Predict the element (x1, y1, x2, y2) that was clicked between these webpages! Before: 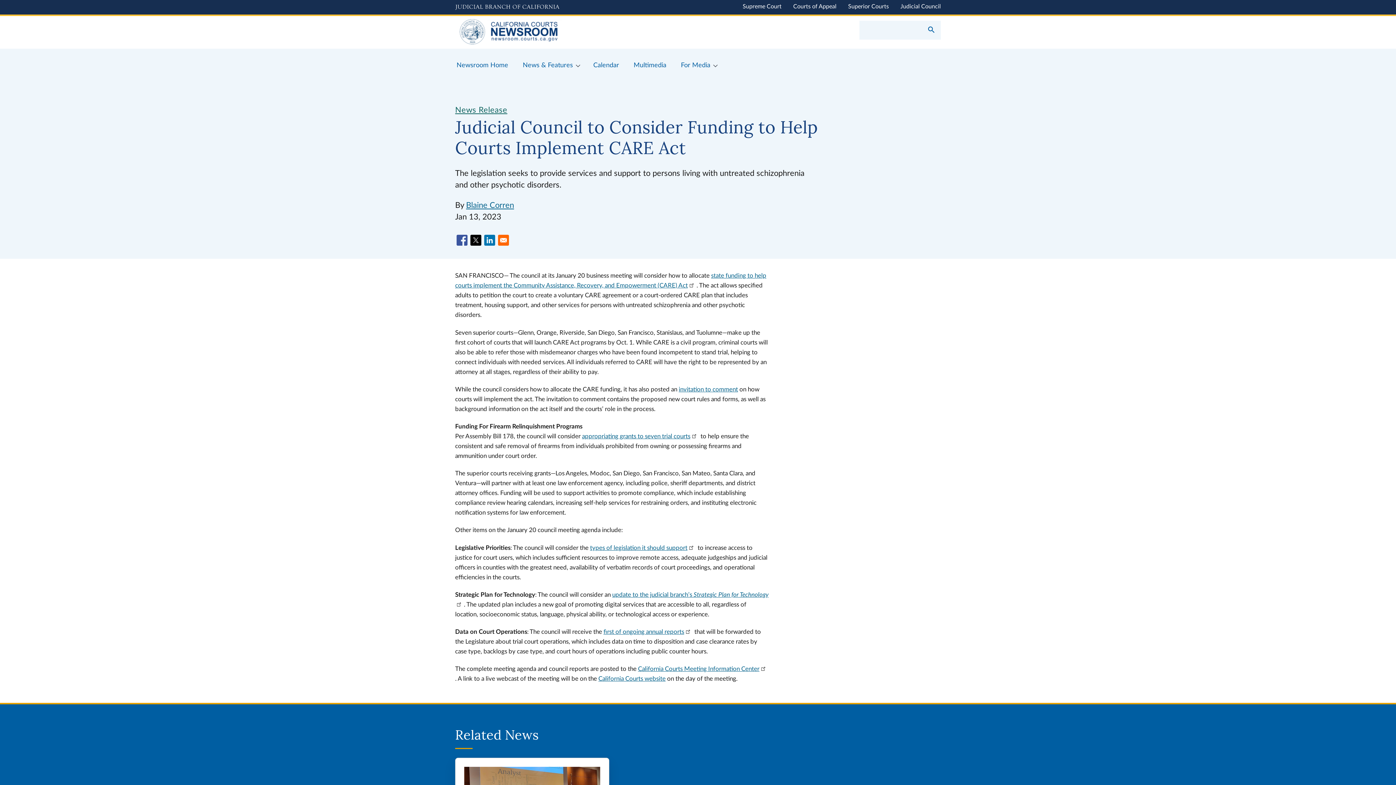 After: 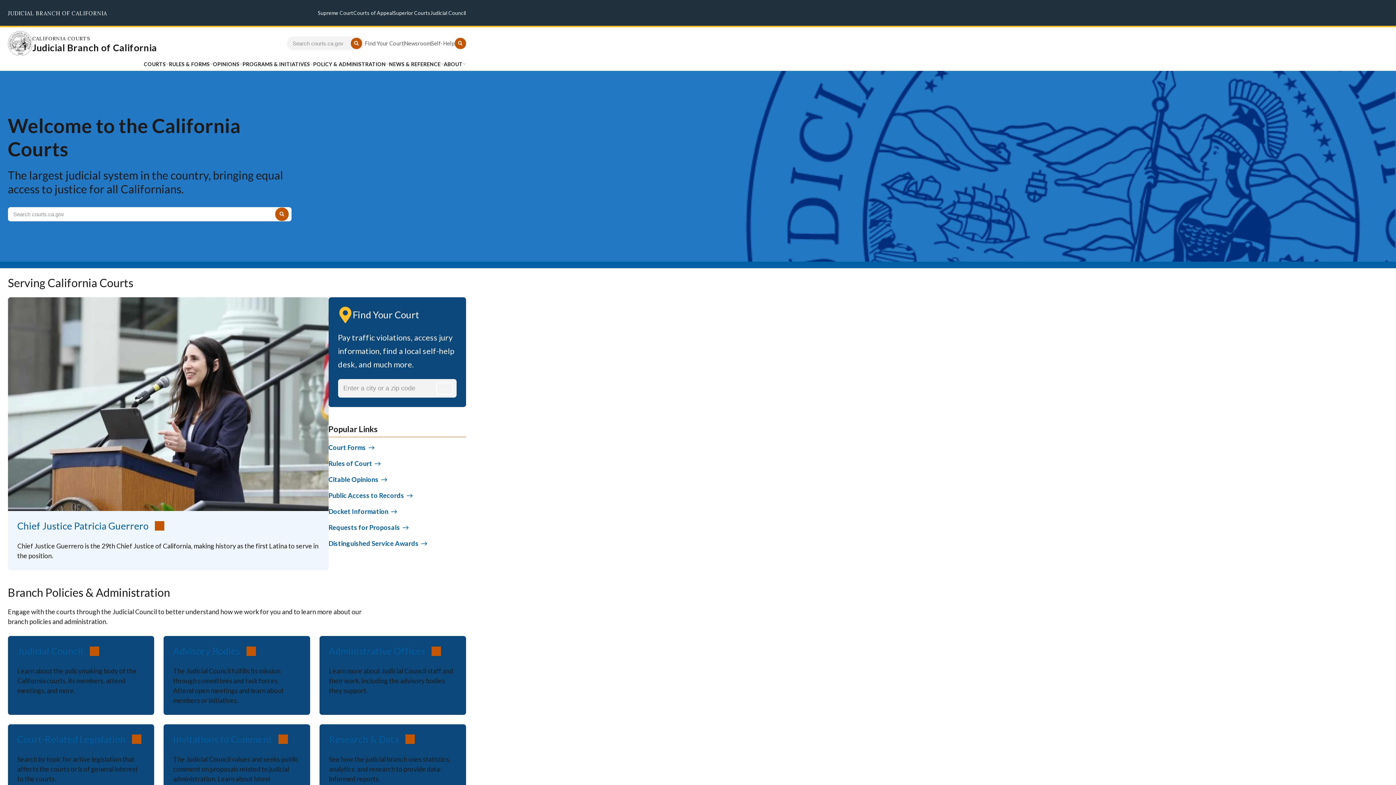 Action: label: California Courts website bbox: (598, 676, 665, 682)